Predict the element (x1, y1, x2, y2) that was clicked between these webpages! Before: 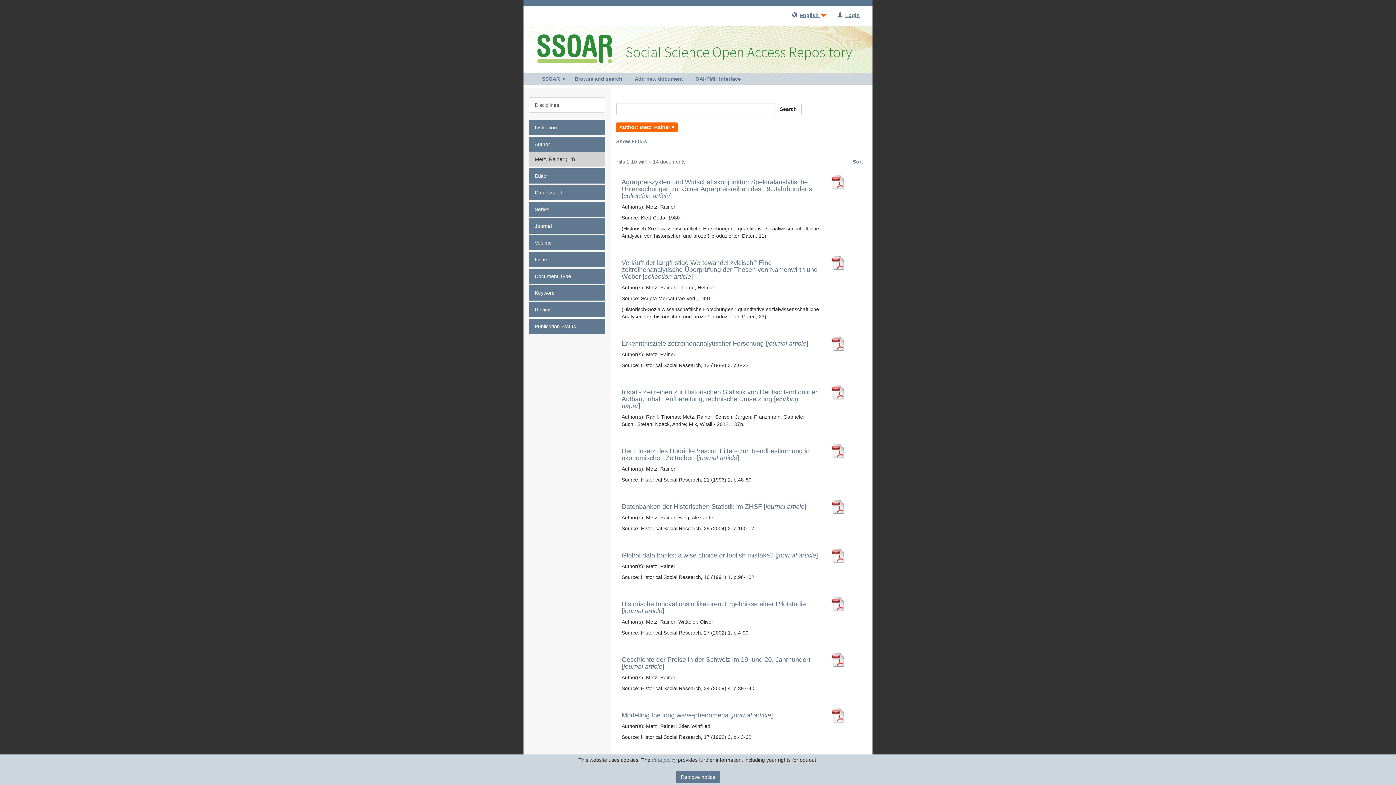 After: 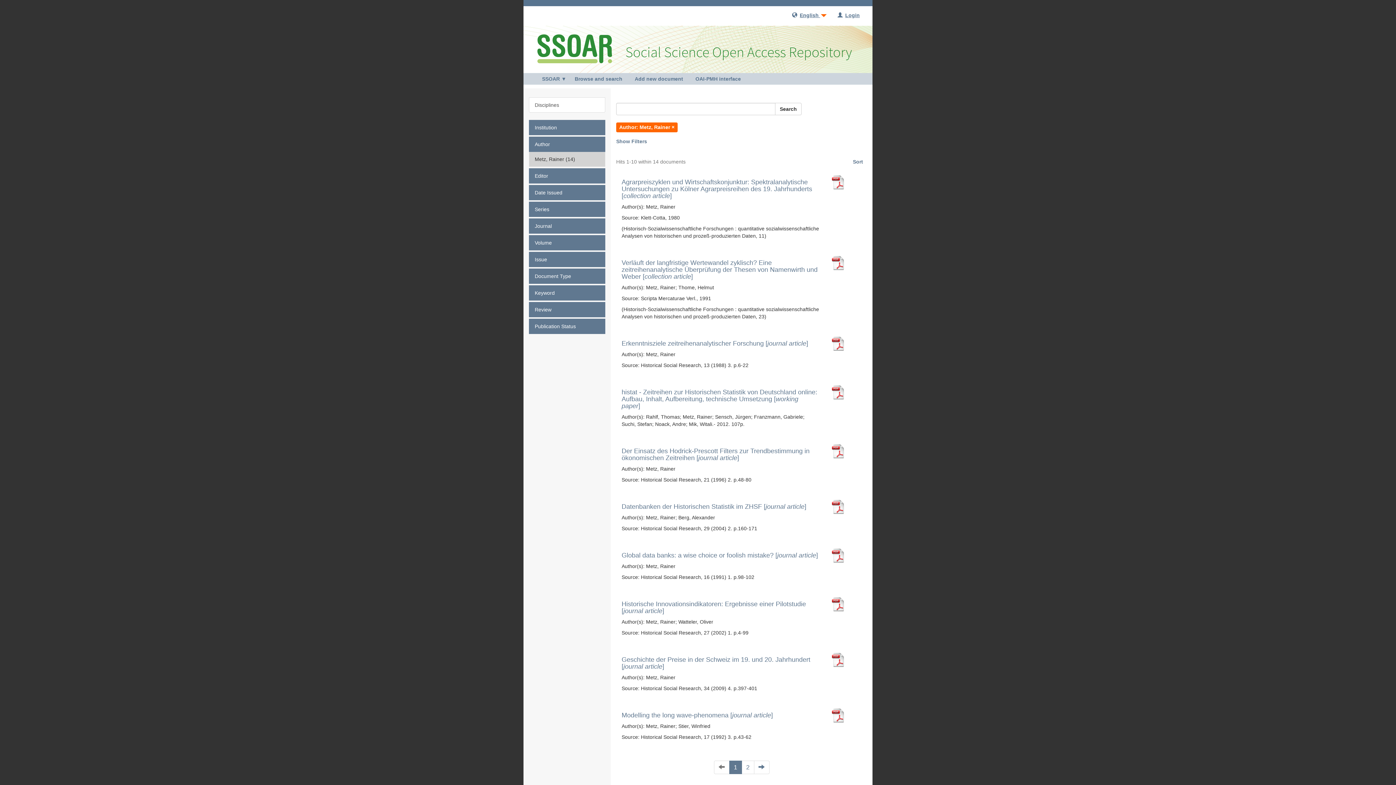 Action: bbox: (676, 771, 720, 783) label: Remove notice